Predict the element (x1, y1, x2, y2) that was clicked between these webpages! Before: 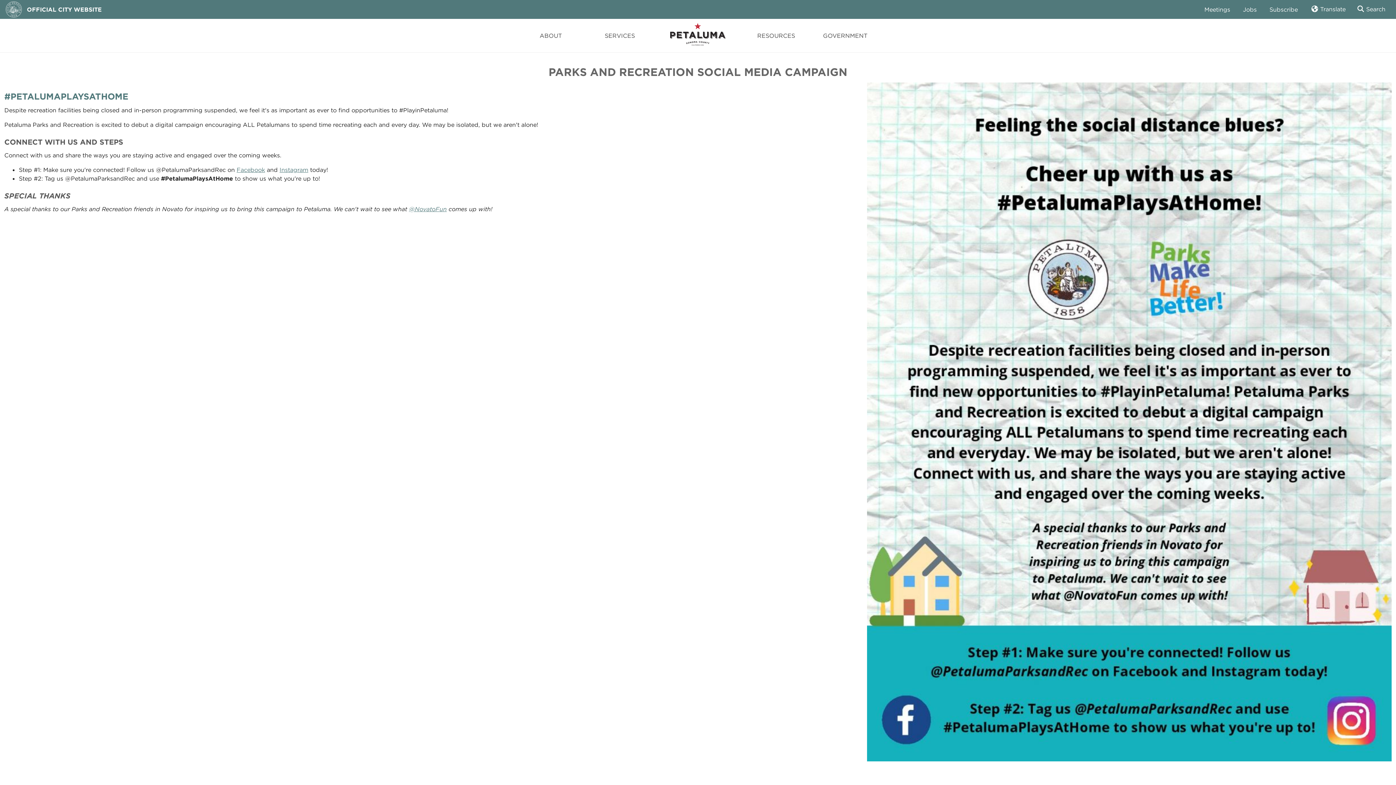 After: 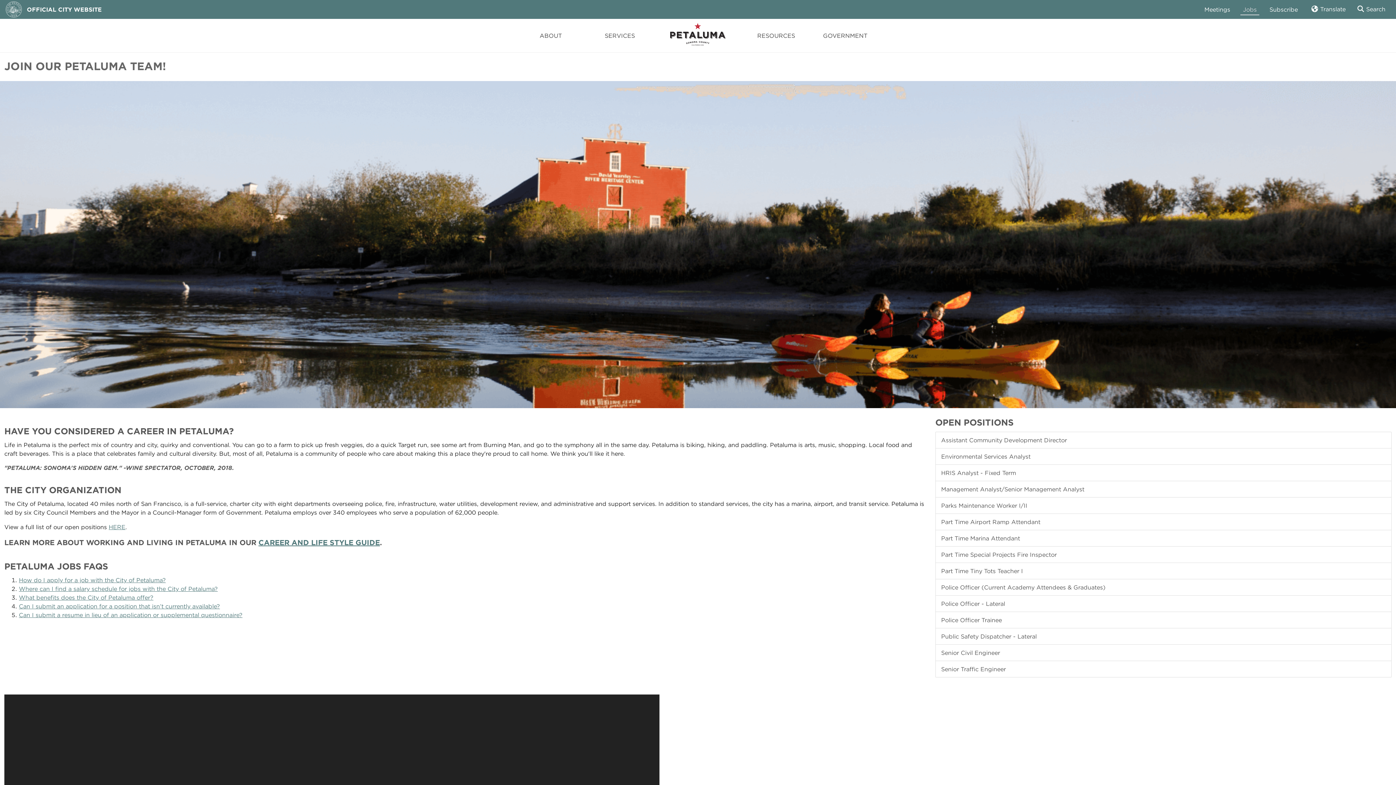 Action: label: Jobs bbox: (1237, 0, 1262, 18)